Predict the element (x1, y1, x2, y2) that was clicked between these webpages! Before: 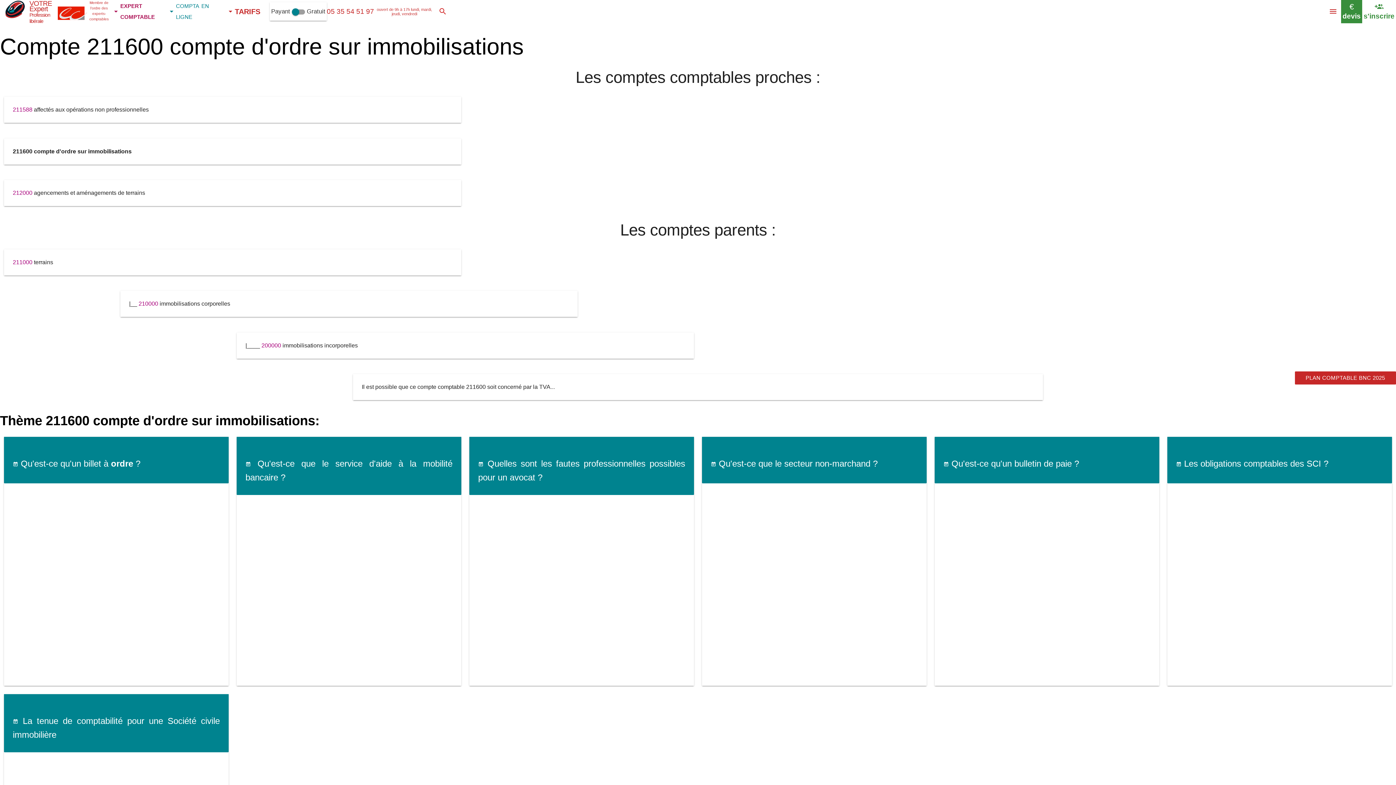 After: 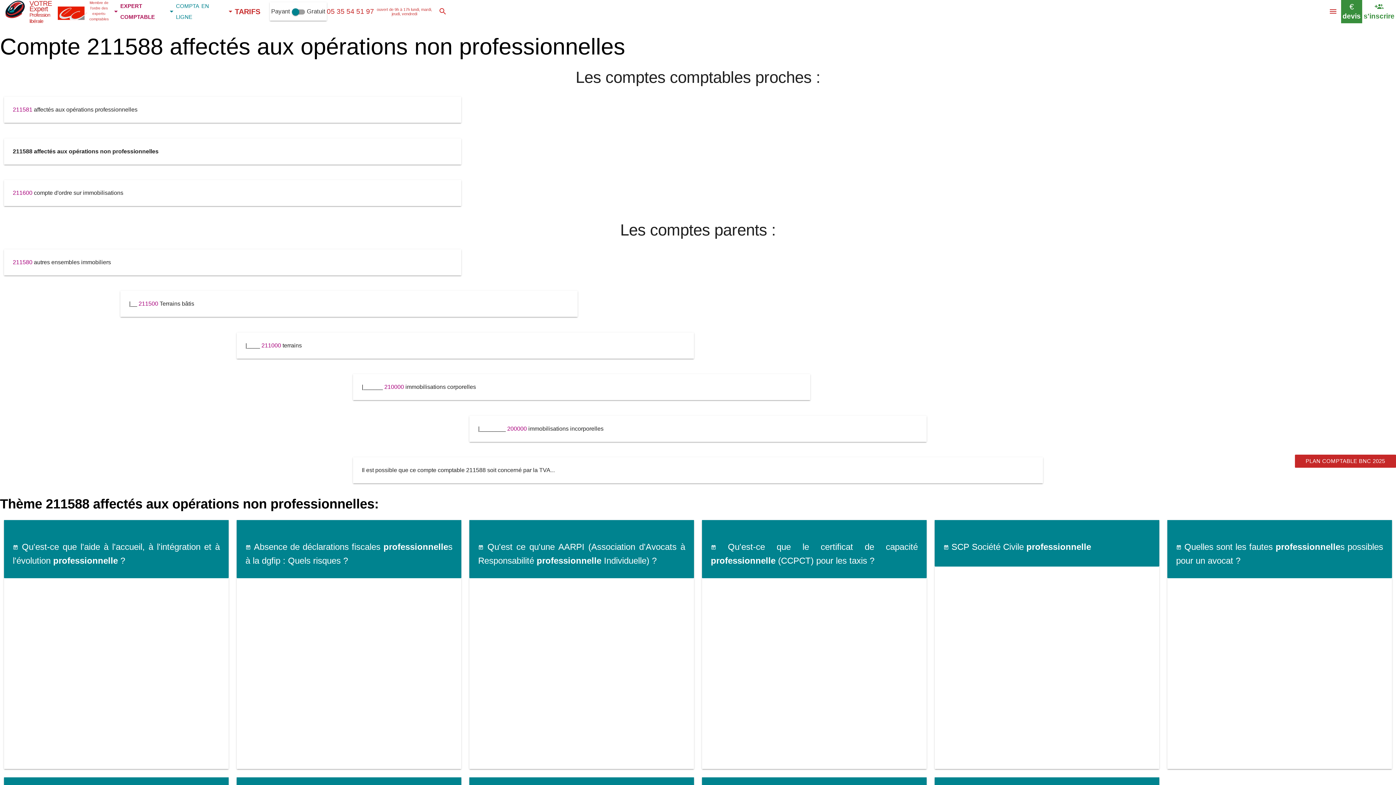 Action: label: 211588 bbox: (12, 106, 32, 112)